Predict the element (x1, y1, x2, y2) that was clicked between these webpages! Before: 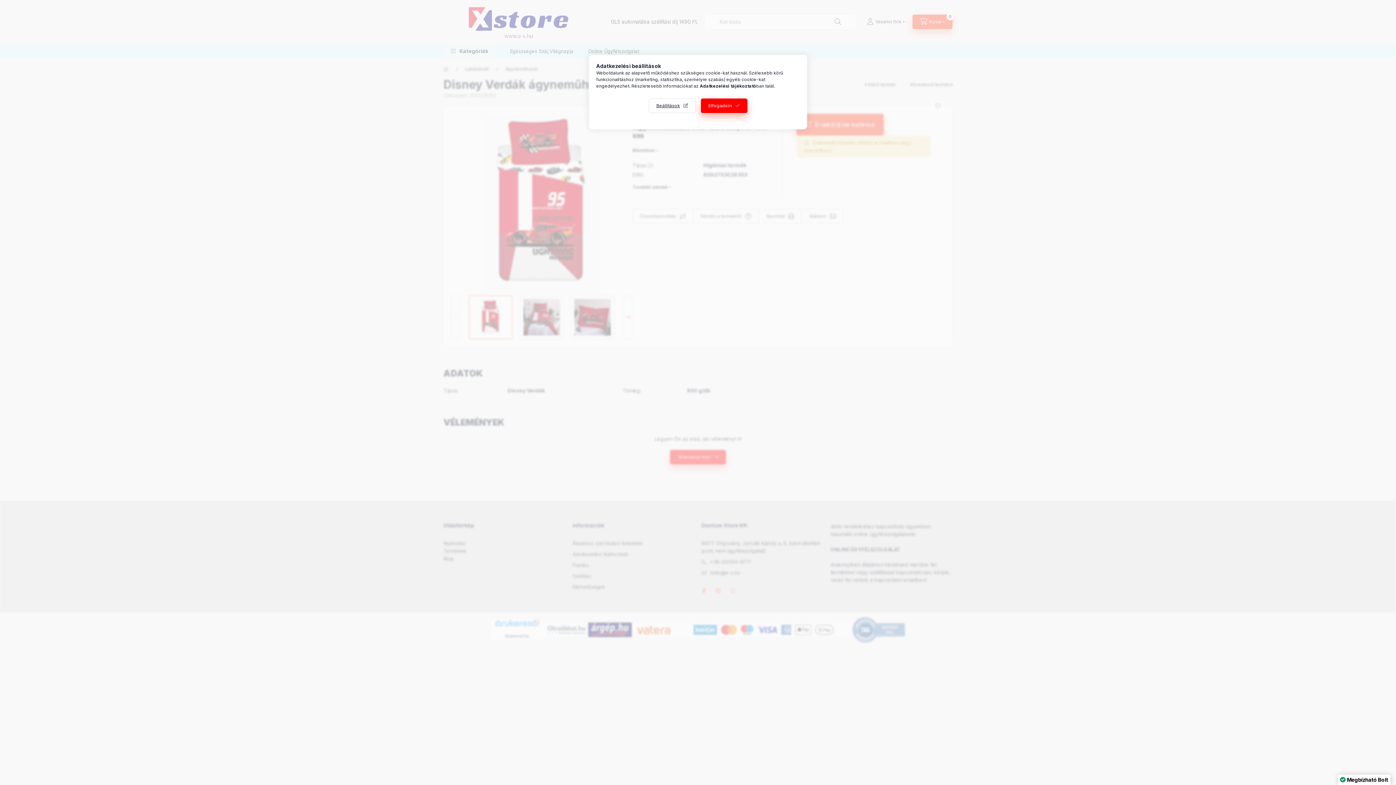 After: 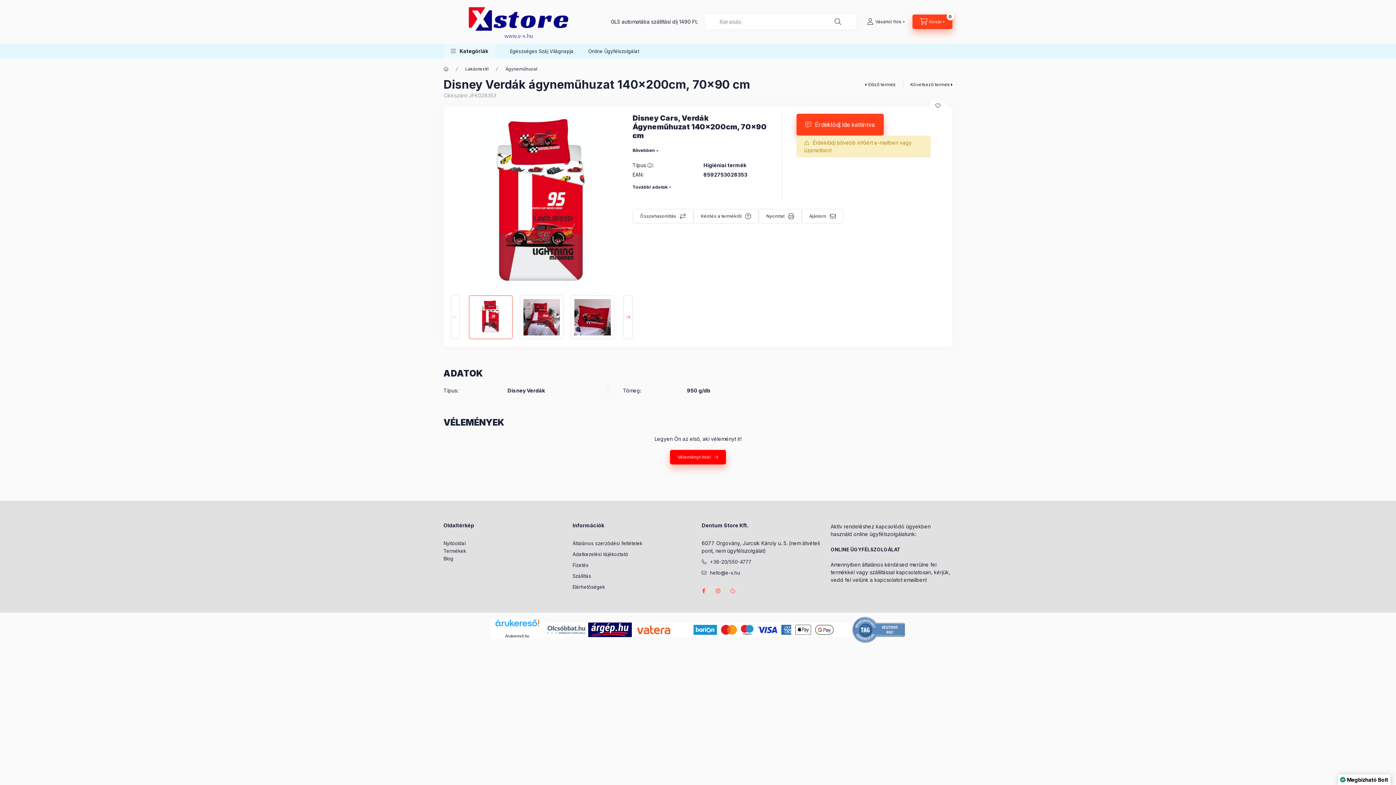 Action: bbox: (700, 98, 747, 113) label: Elfogadom